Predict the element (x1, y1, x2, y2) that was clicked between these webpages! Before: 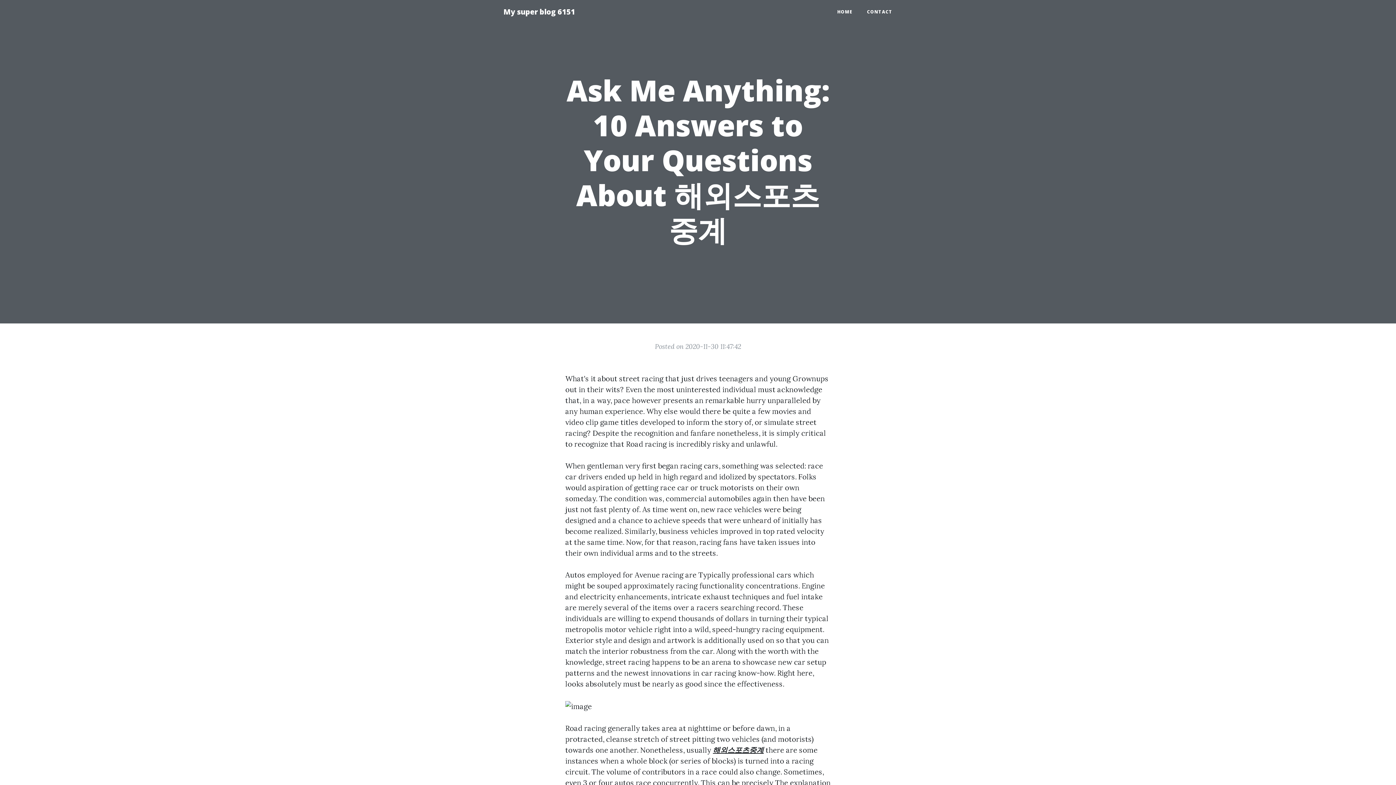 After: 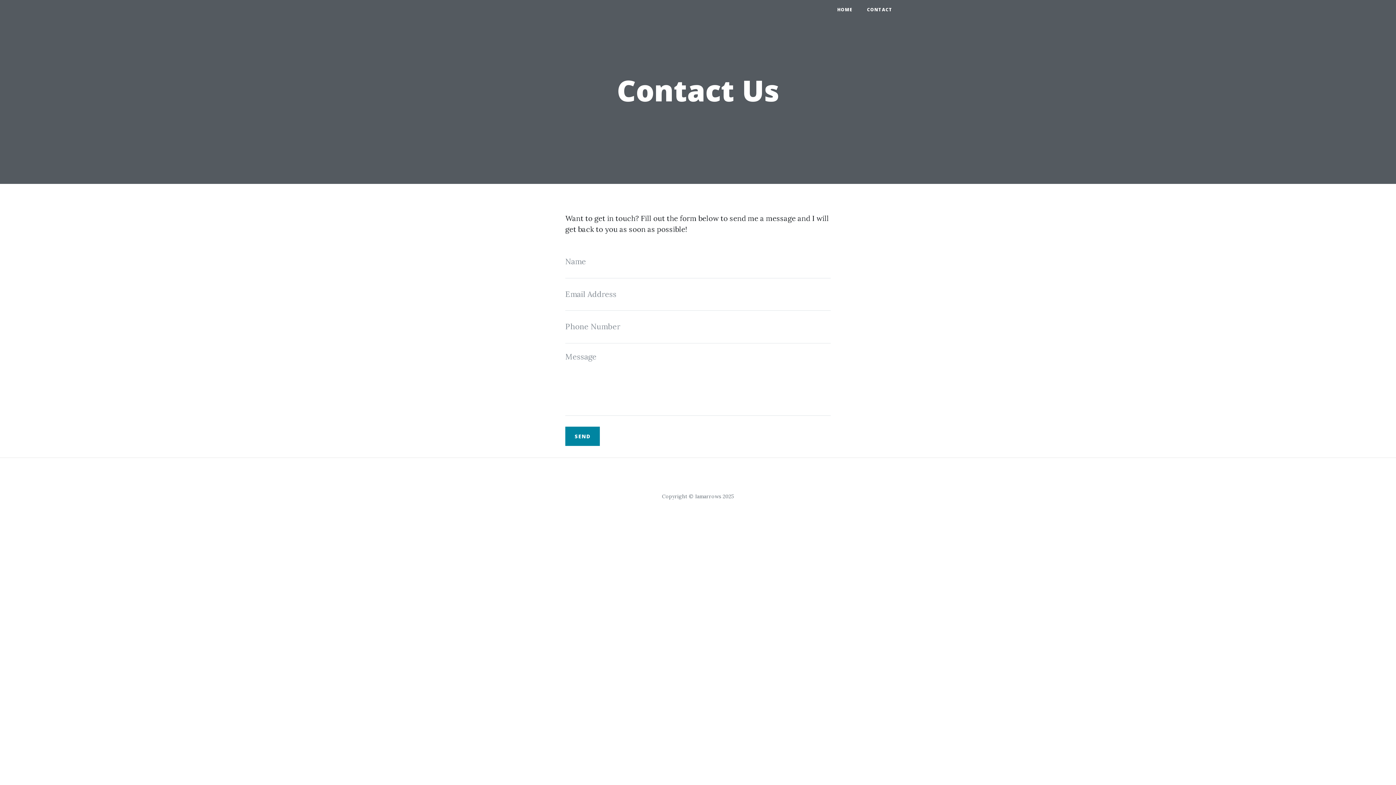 Action: bbox: (860, 5, 900, 18) label: CONTACT